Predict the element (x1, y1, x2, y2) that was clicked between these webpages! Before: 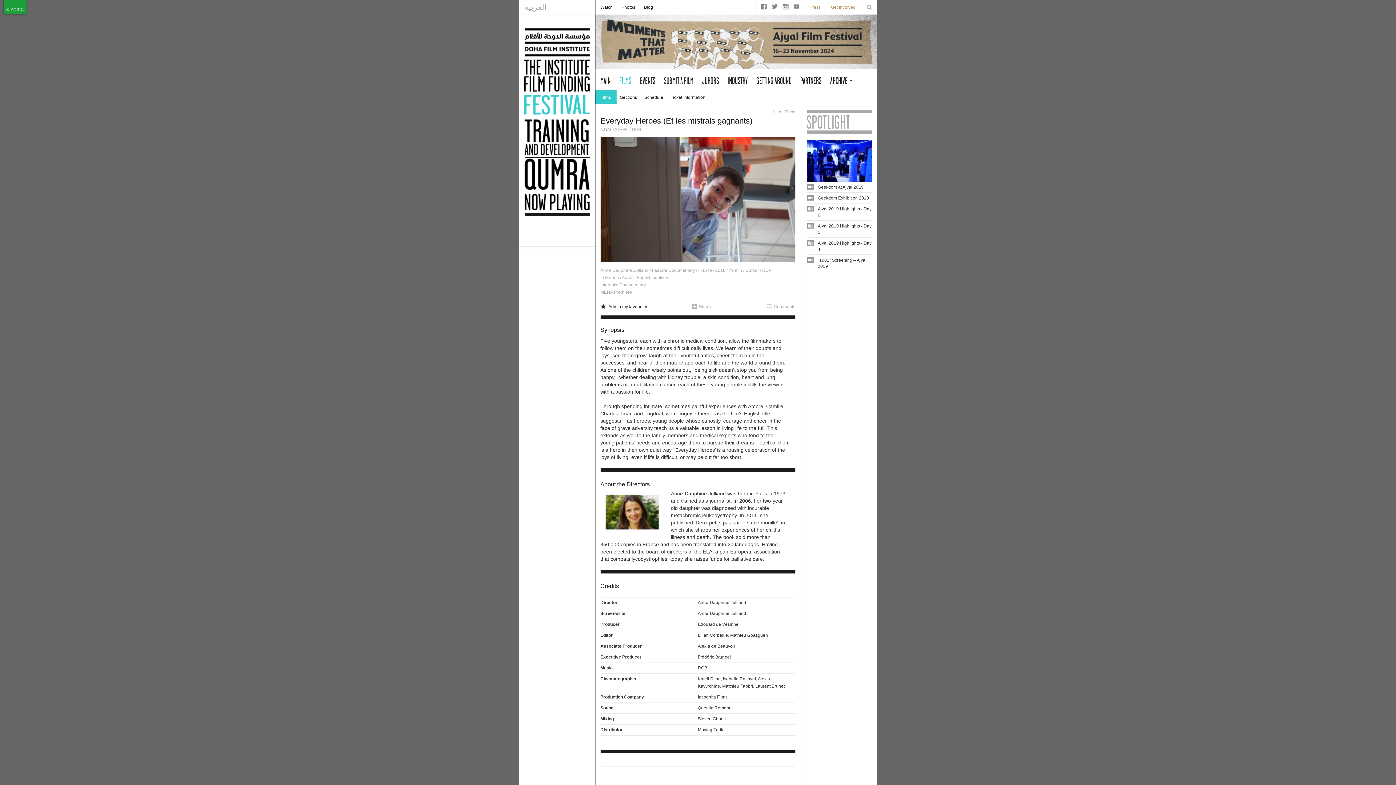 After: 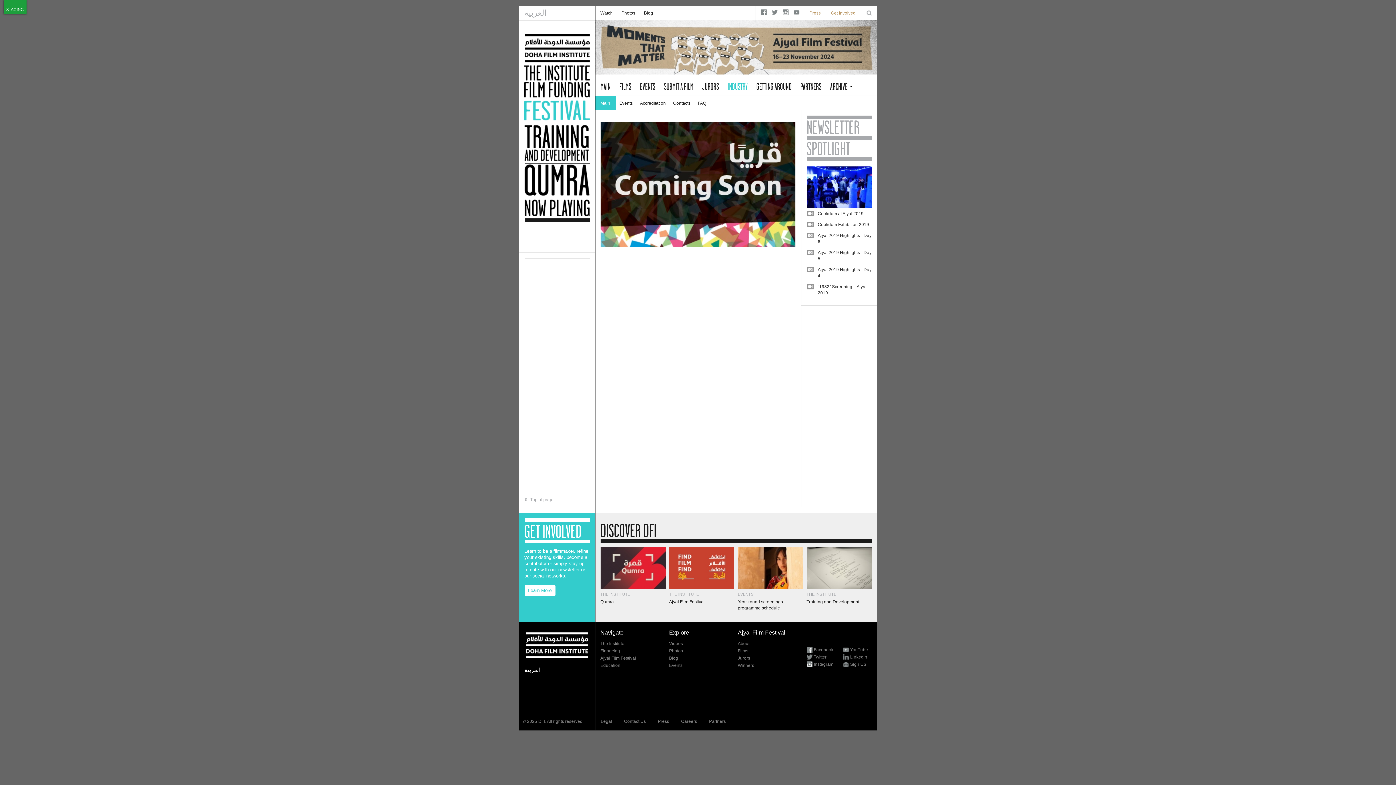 Action: label: INDUSTRY bbox: (727, 76, 747, 85)